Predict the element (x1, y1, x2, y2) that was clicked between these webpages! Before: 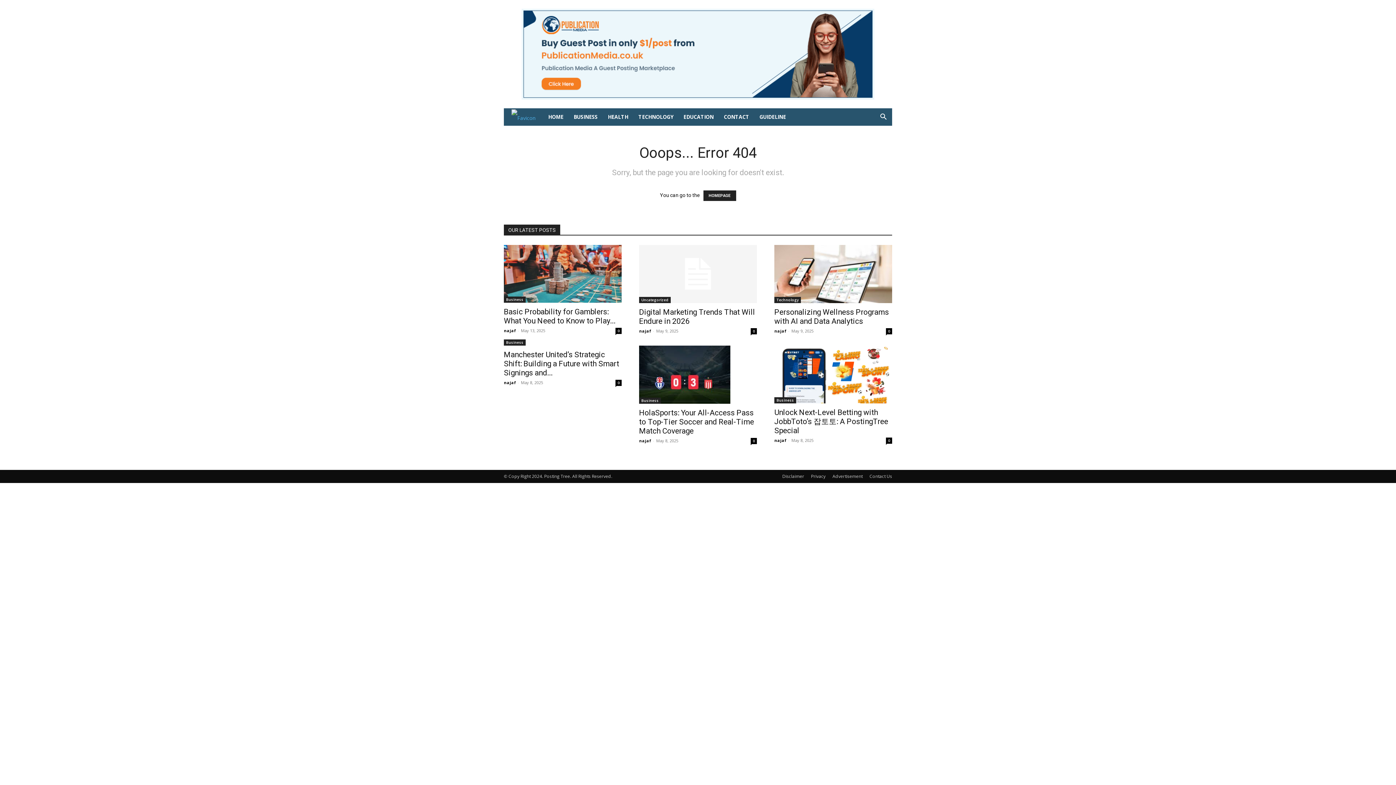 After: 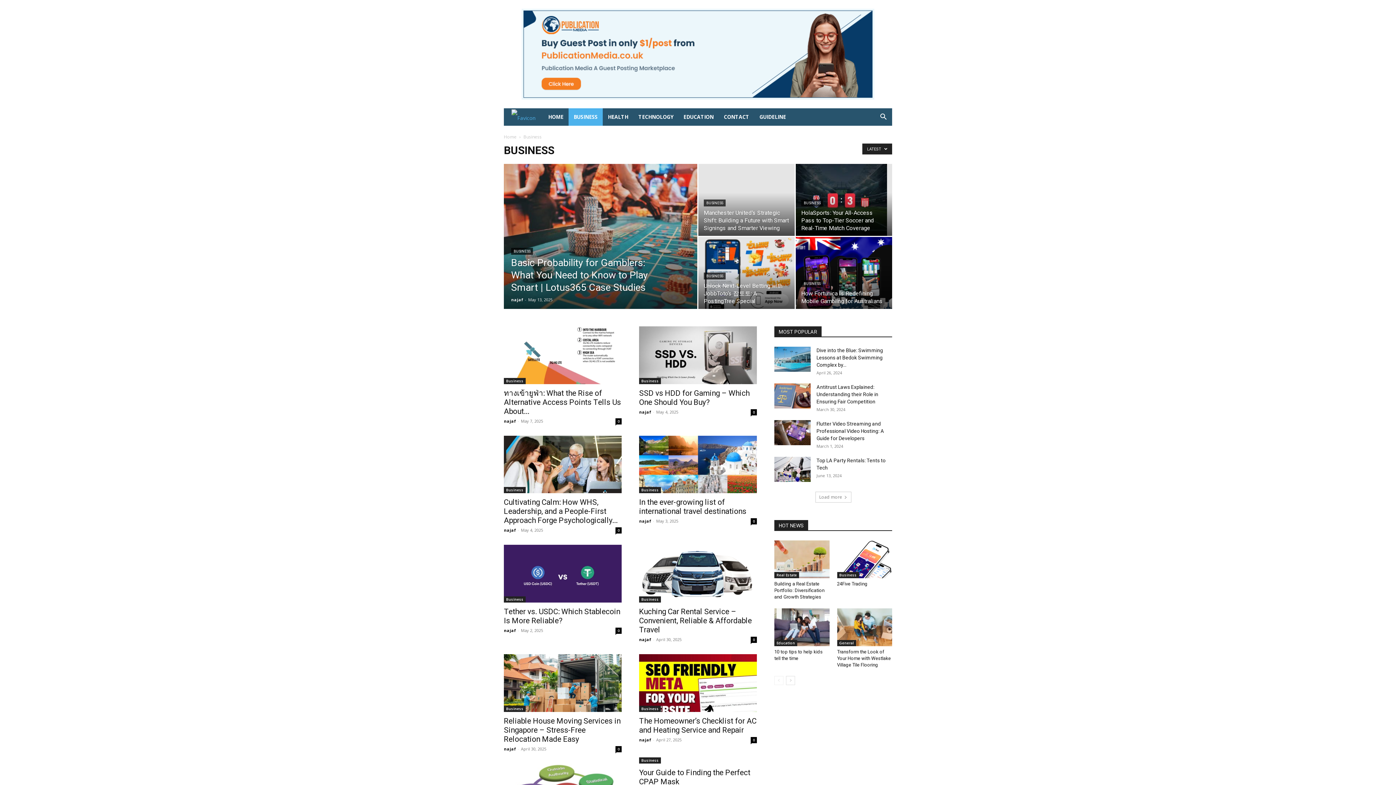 Action: bbox: (774, 397, 796, 403) label: Business